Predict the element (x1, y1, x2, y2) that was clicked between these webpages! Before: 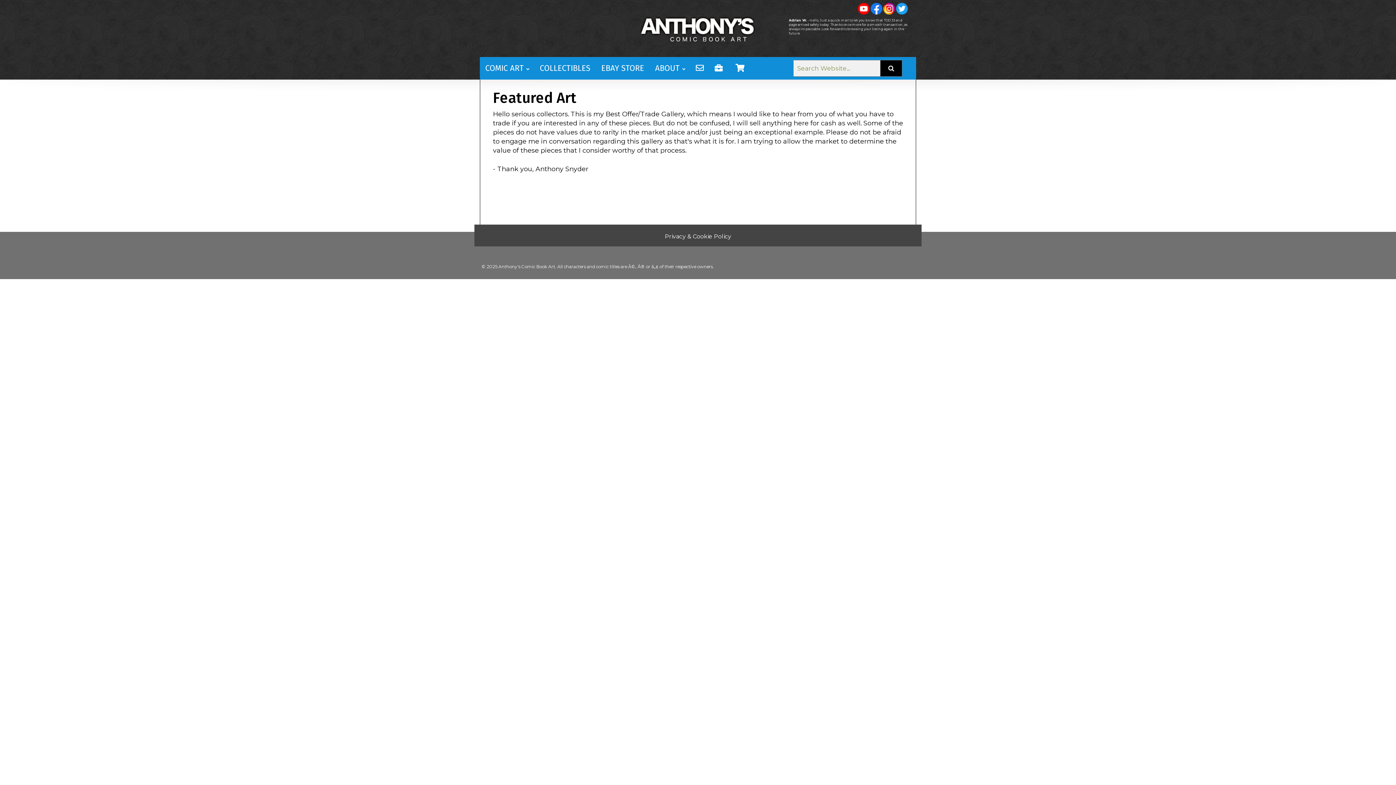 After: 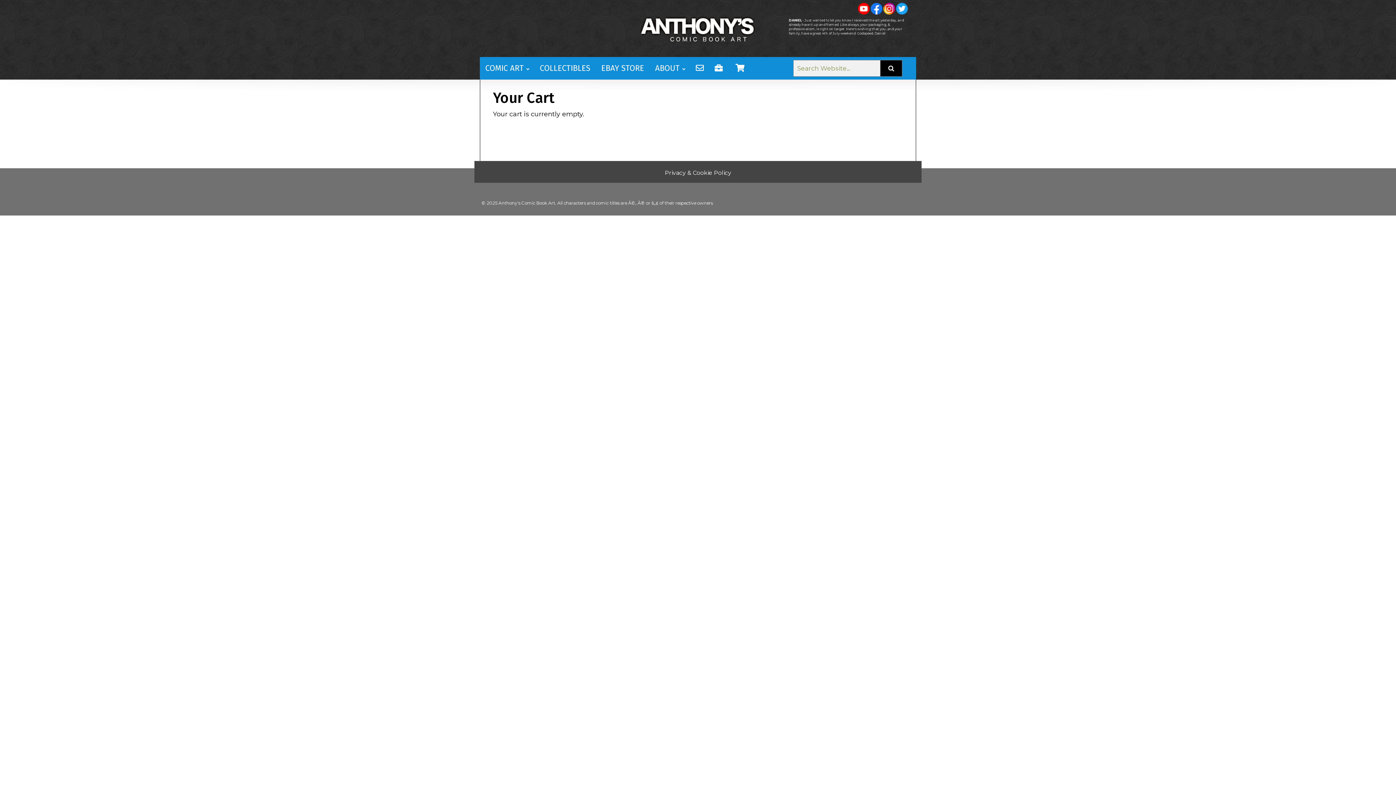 Action: bbox: (728, 57, 752, 79)